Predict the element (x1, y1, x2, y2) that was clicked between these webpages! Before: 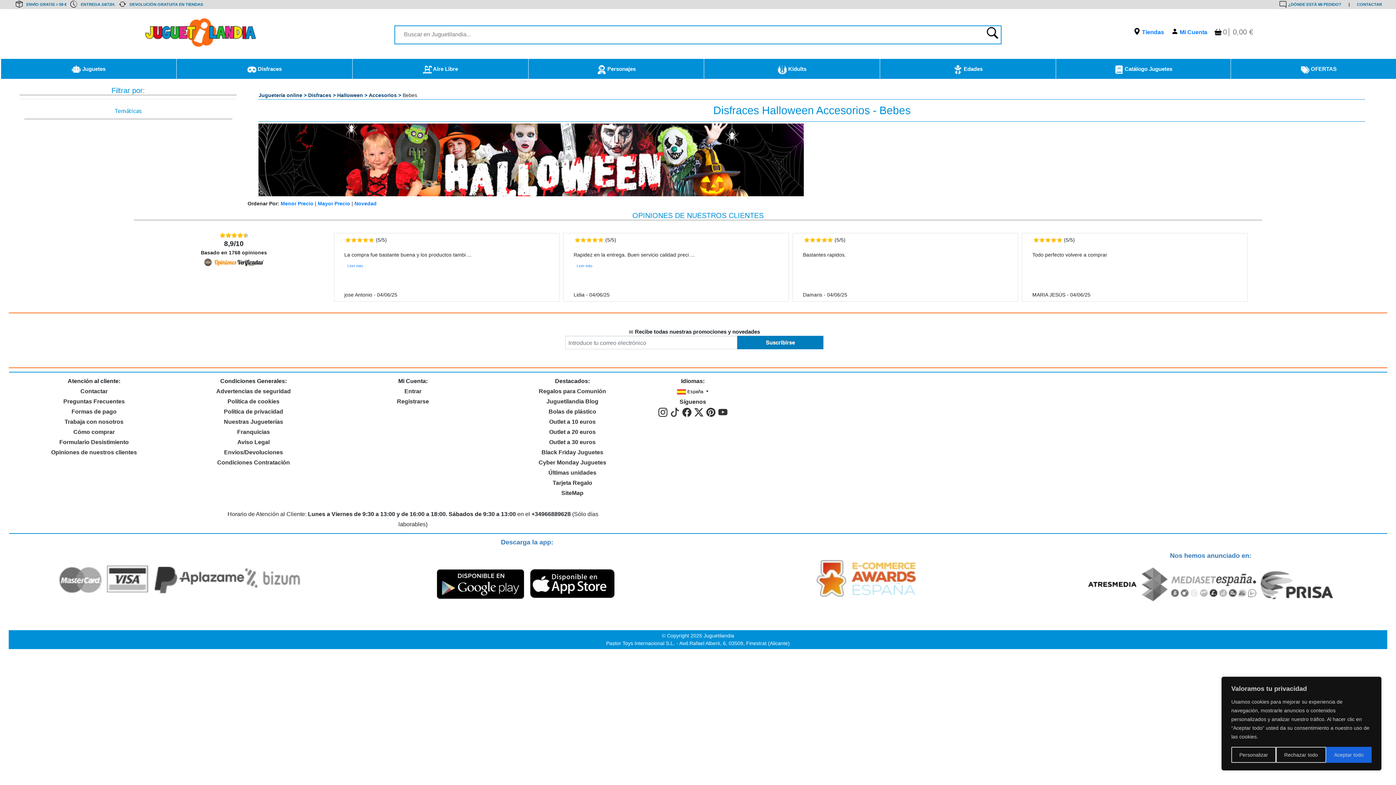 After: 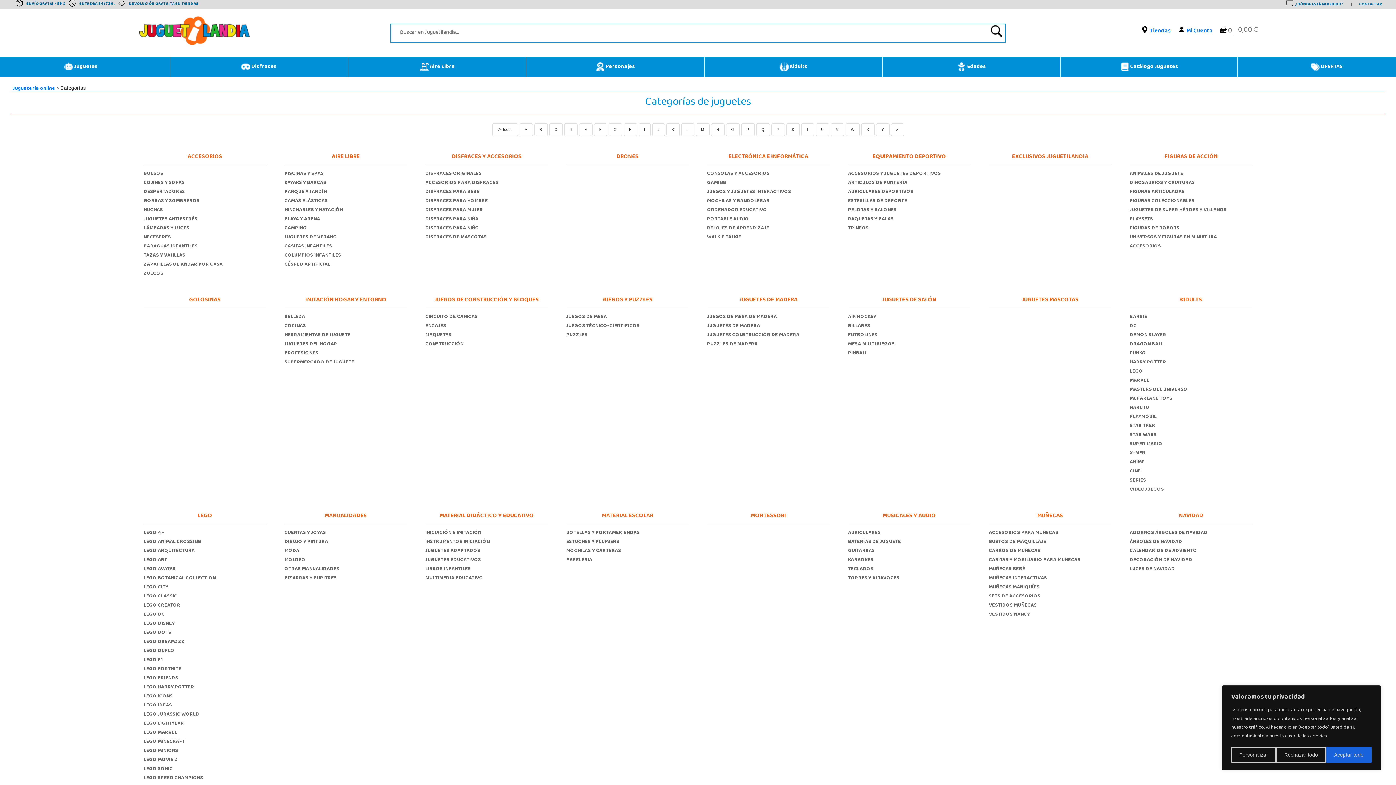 Action: label:  Juguetes bbox: (2, 60, 174, 77)